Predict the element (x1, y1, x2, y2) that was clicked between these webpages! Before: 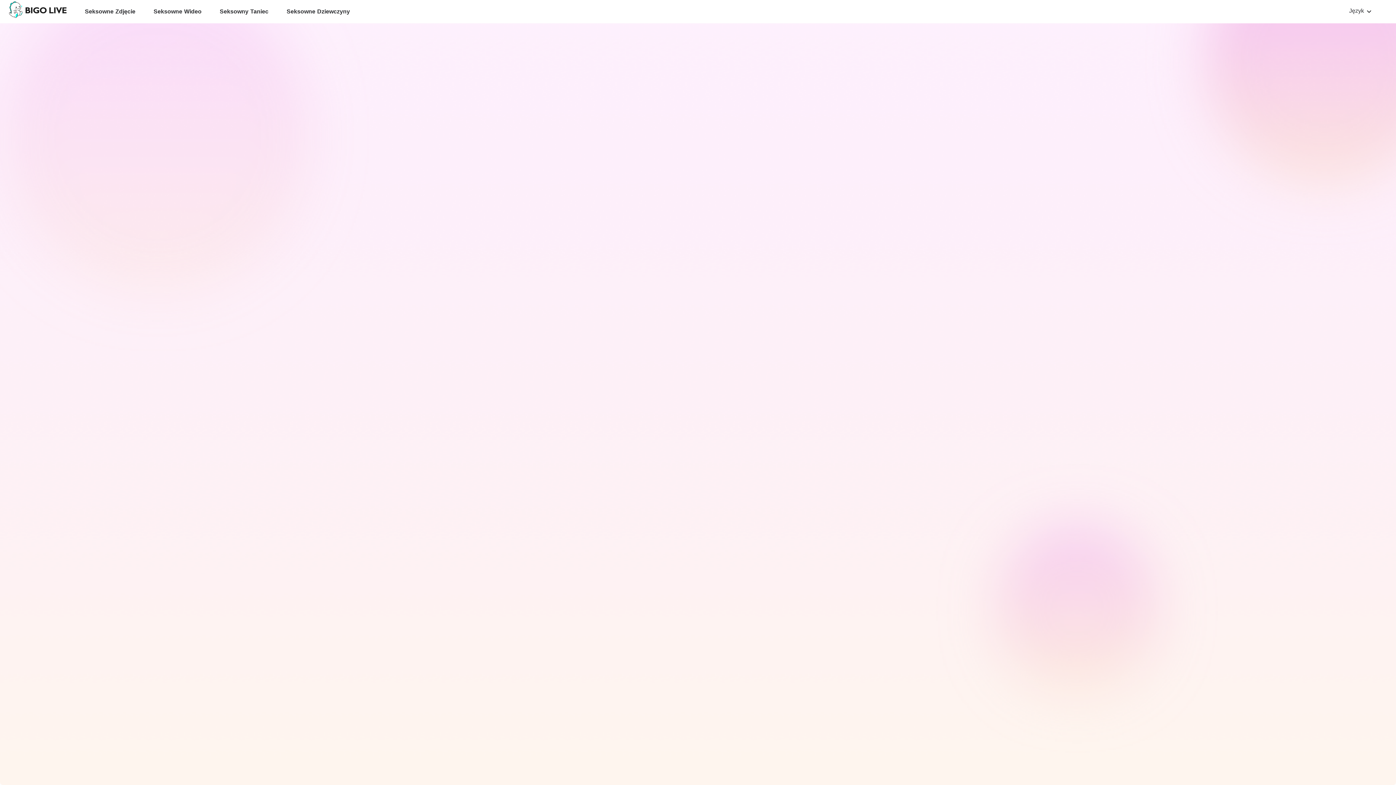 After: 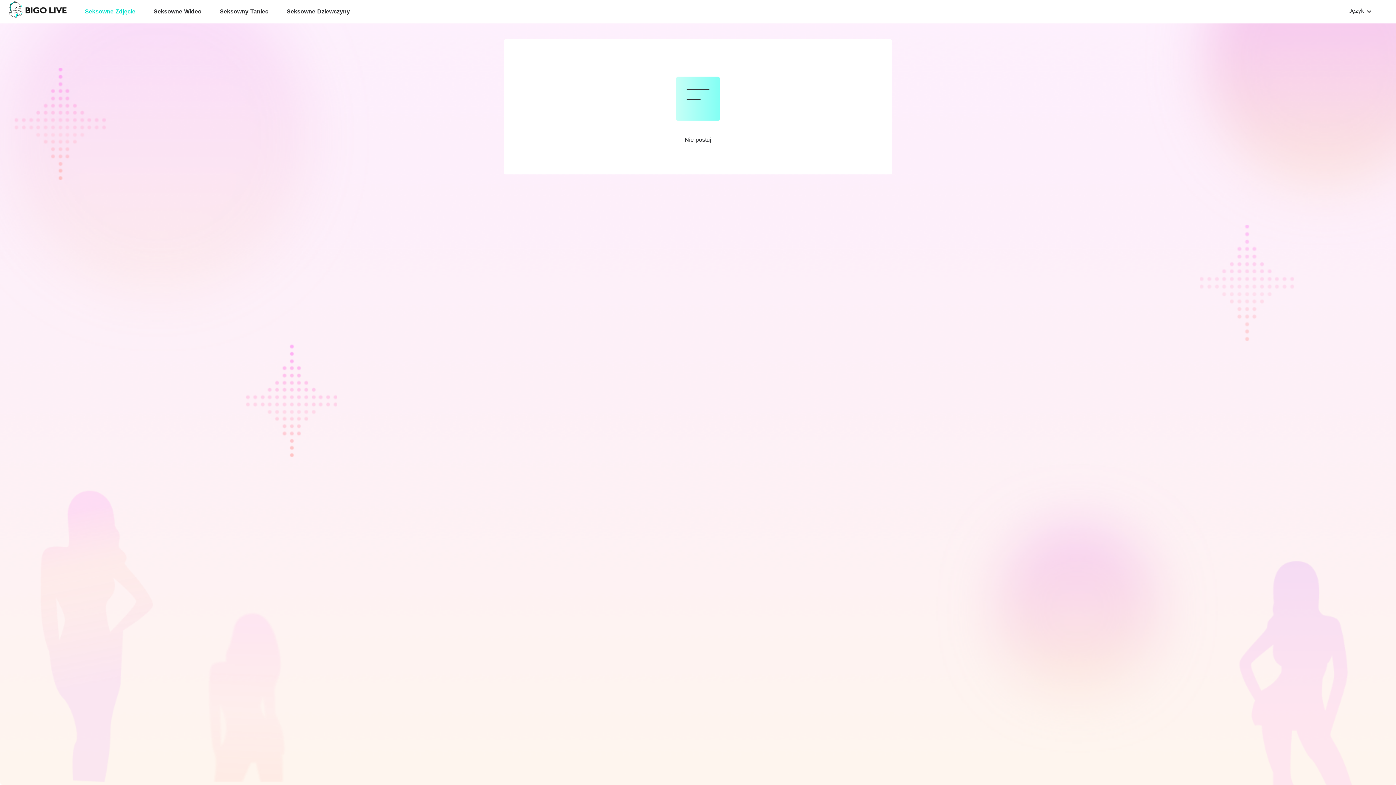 Action: label: Seksowne Zdjęcie bbox: (84, 7, 135, 15)